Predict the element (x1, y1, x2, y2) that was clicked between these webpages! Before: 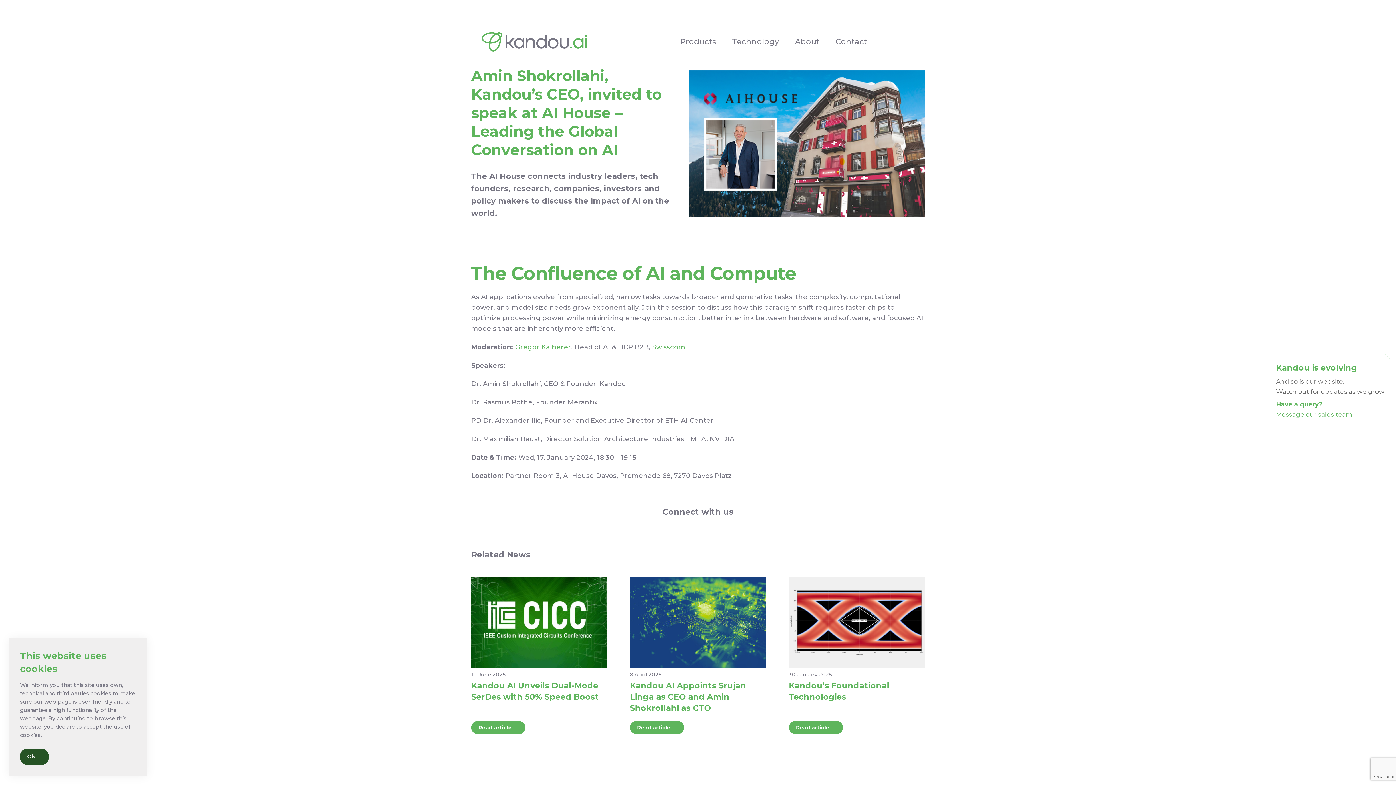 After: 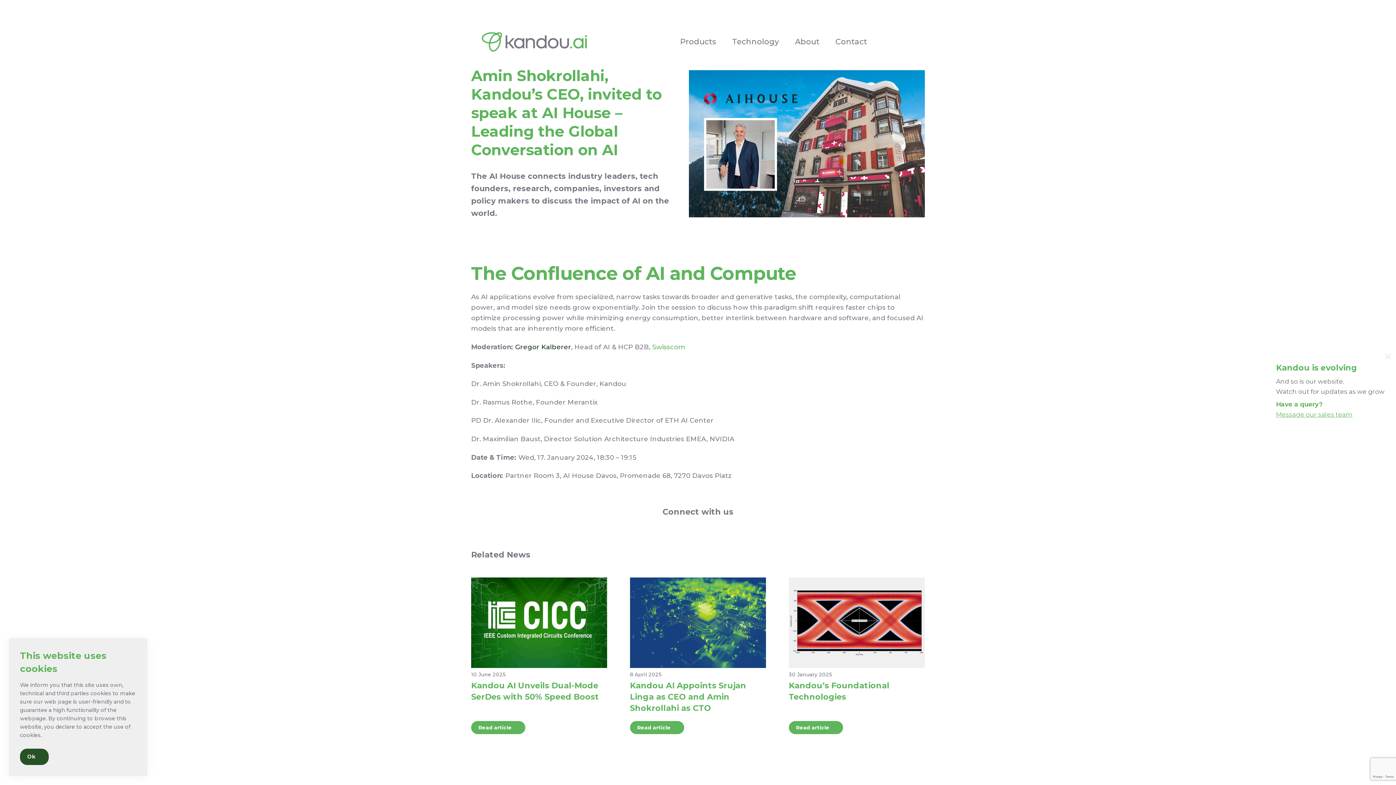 Action: label: Gregor Kalberer bbox: (515, 343, 571, 351)